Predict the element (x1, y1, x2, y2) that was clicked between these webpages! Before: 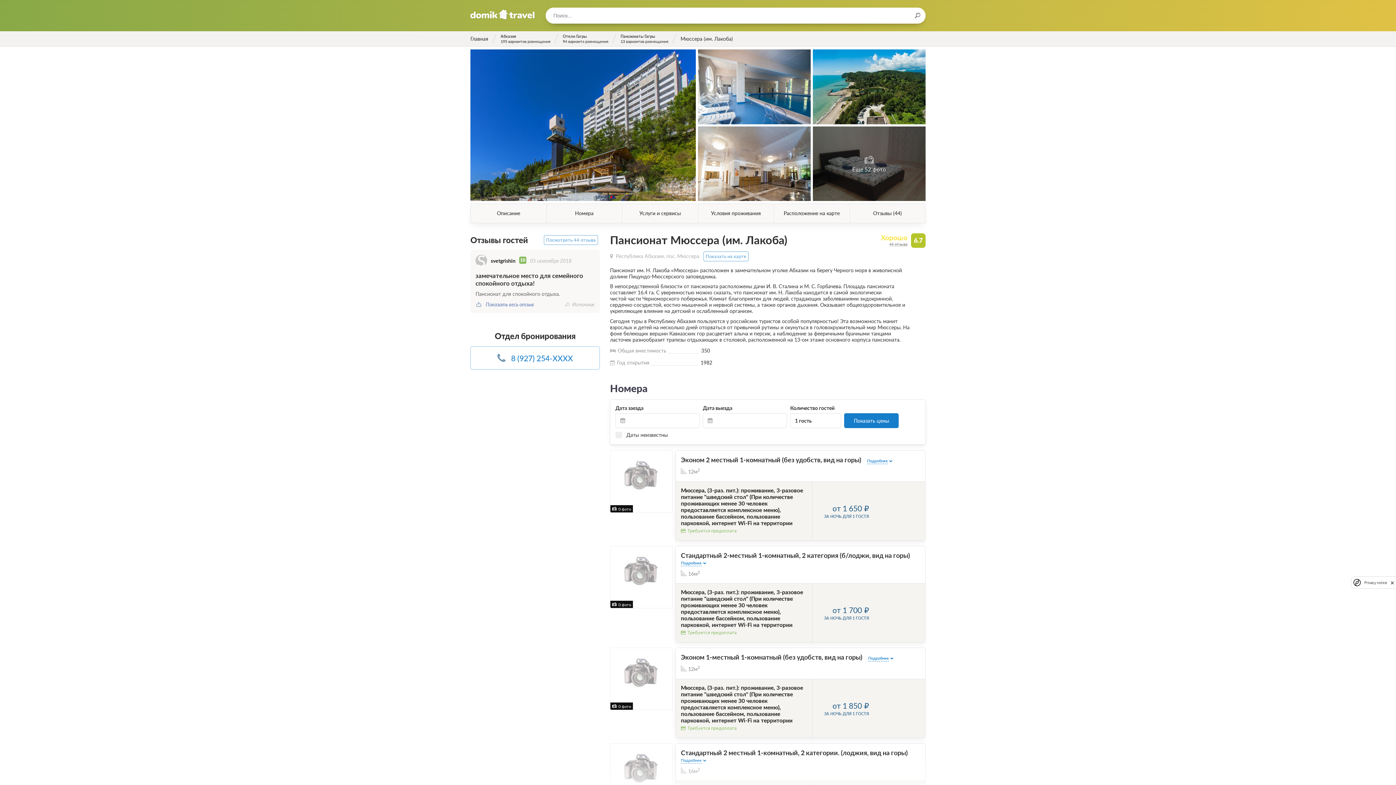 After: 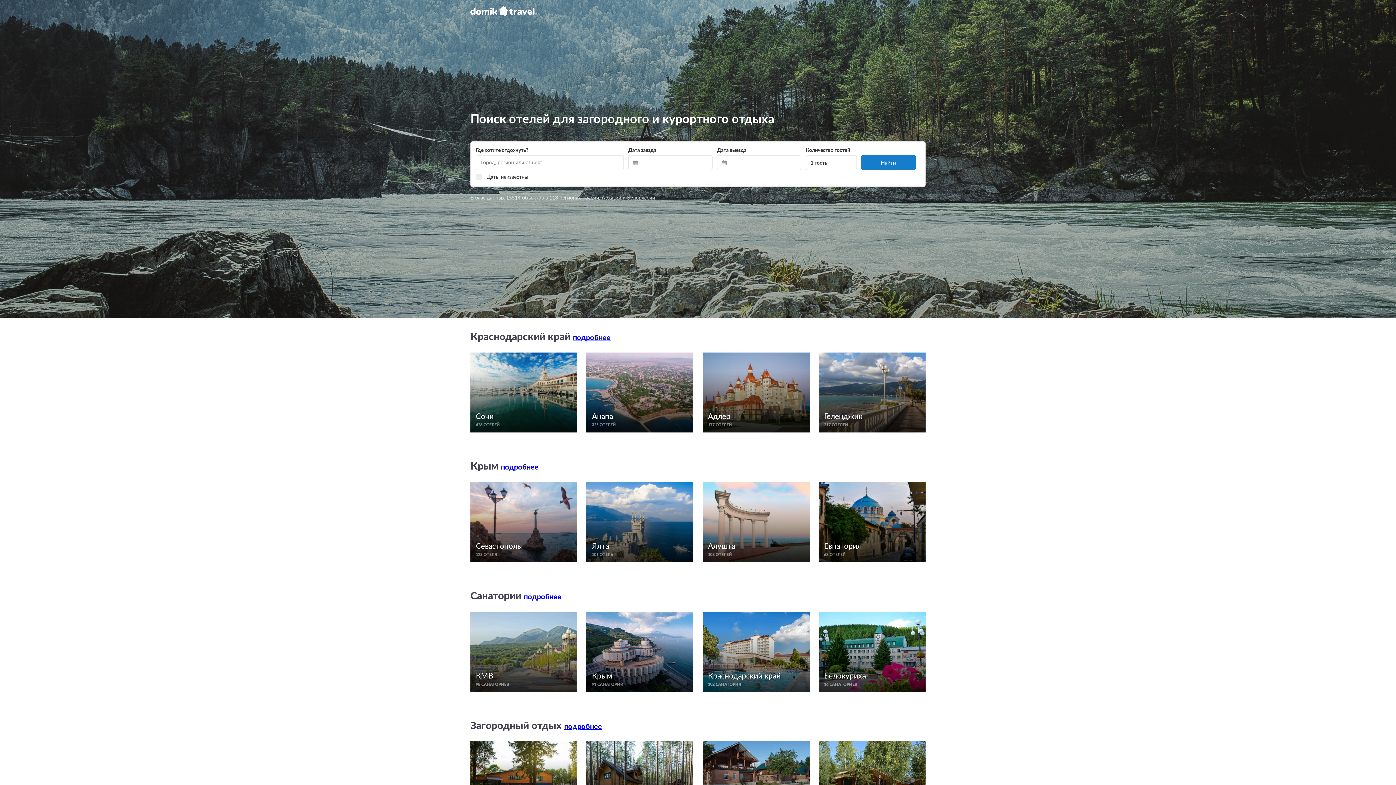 Action: label: Главная bbox: (470, 33, 488, 44)